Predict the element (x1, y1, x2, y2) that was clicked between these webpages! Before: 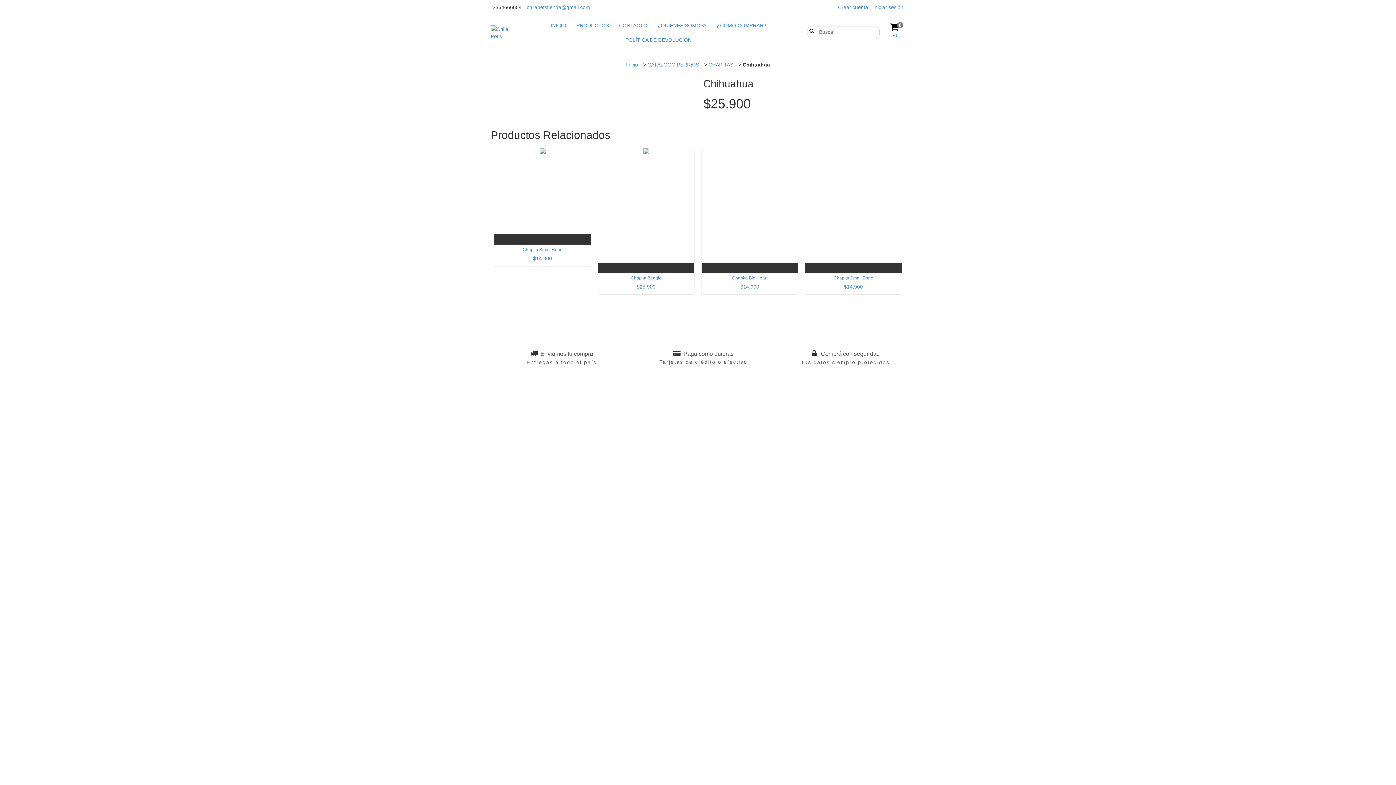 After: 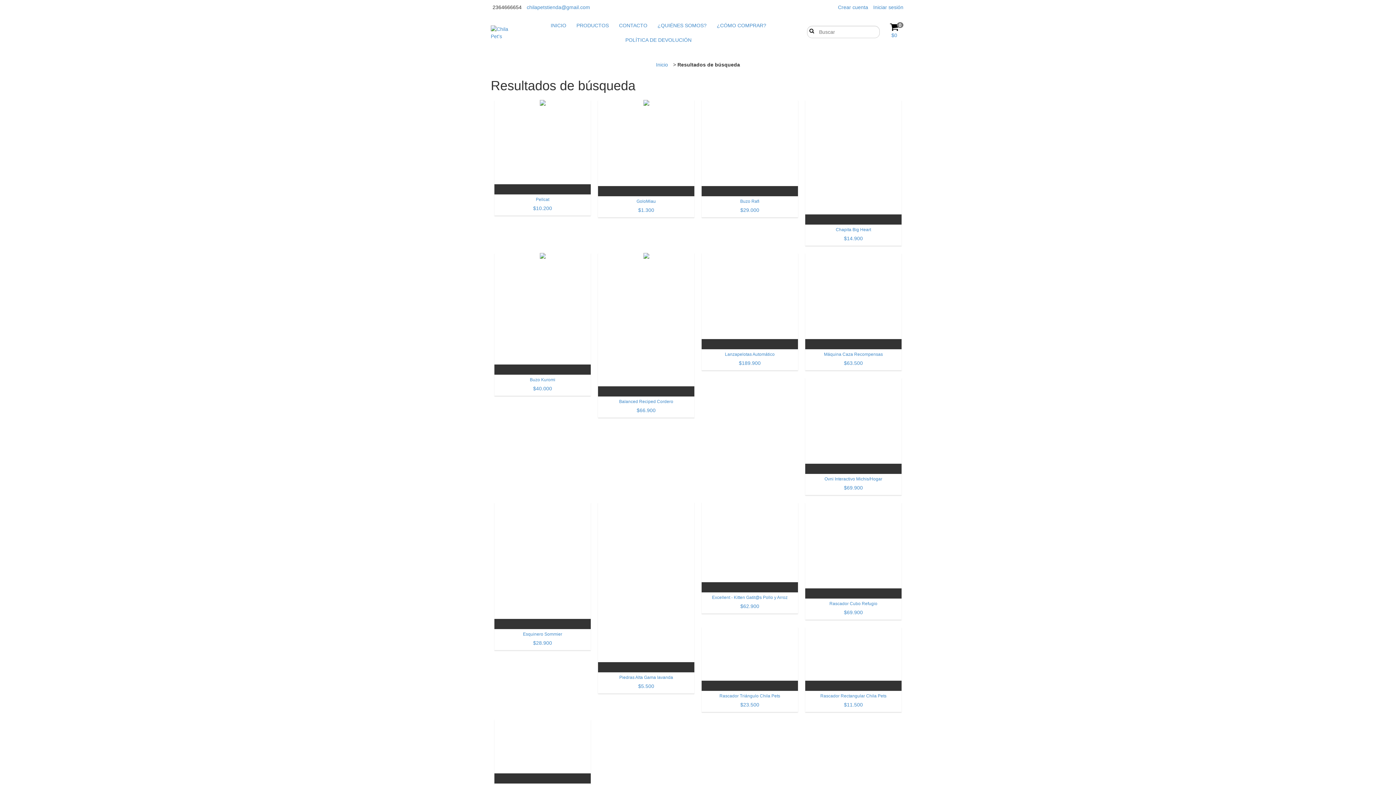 Action: label: Buscar bbox: (807, 27, 813, 33)